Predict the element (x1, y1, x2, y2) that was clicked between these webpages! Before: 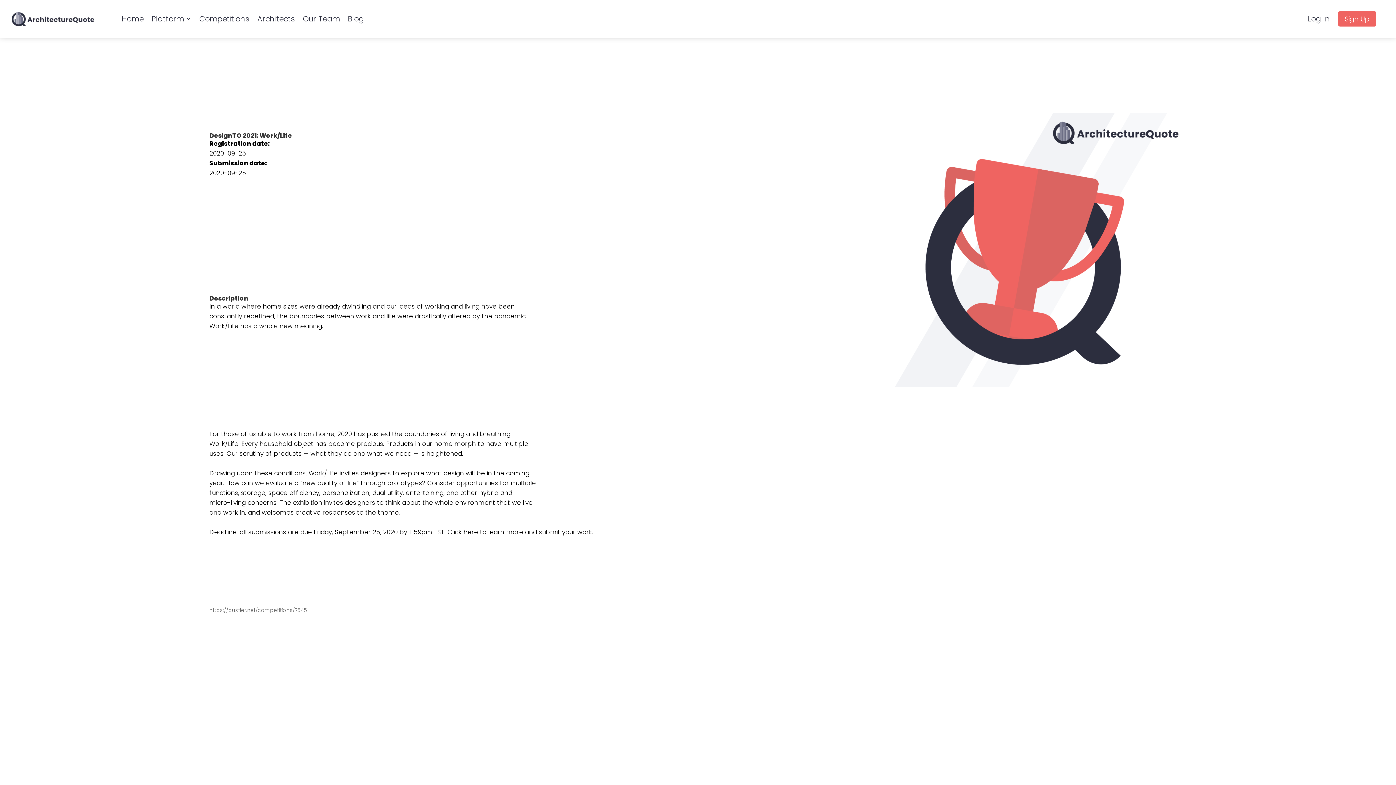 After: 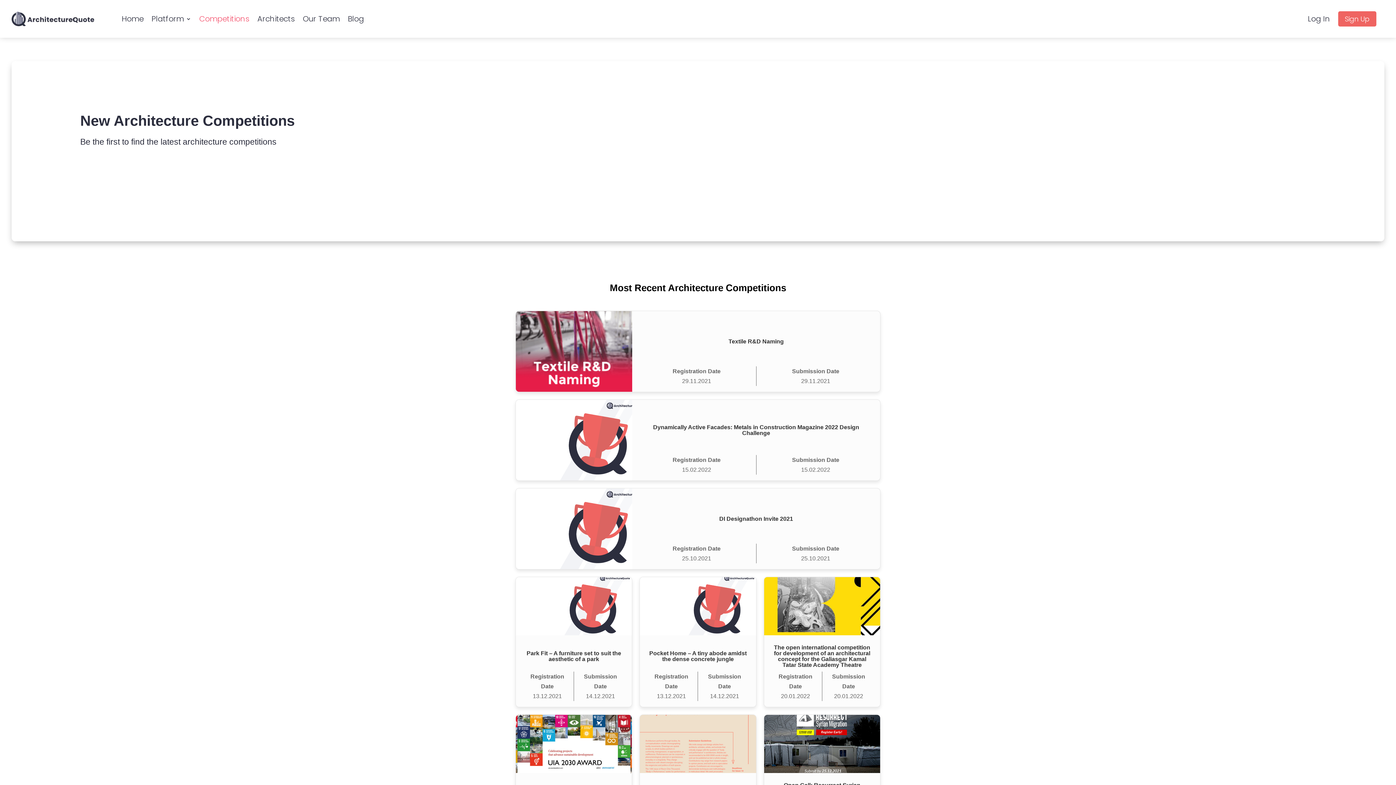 Action: label: Competitions bbox: (199, 0, 249, 37)